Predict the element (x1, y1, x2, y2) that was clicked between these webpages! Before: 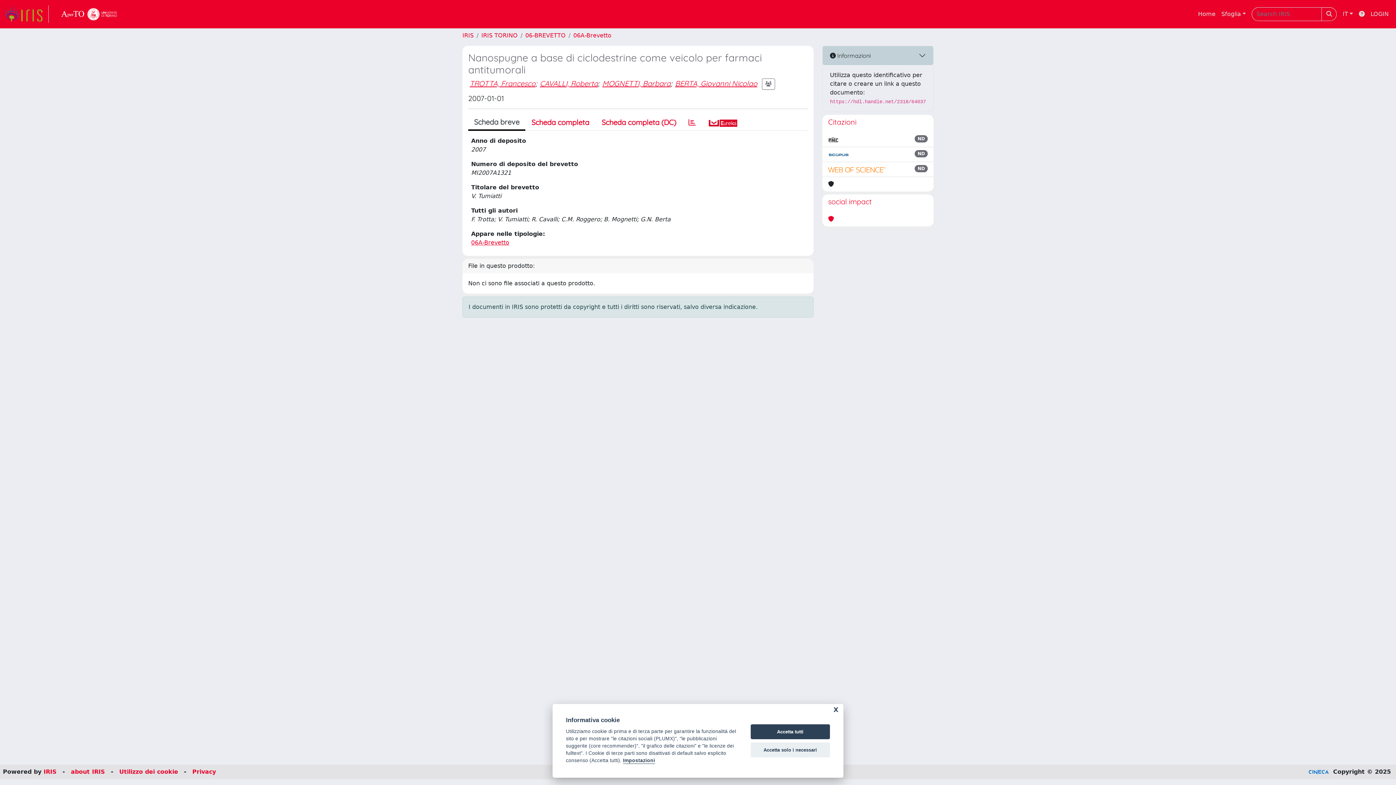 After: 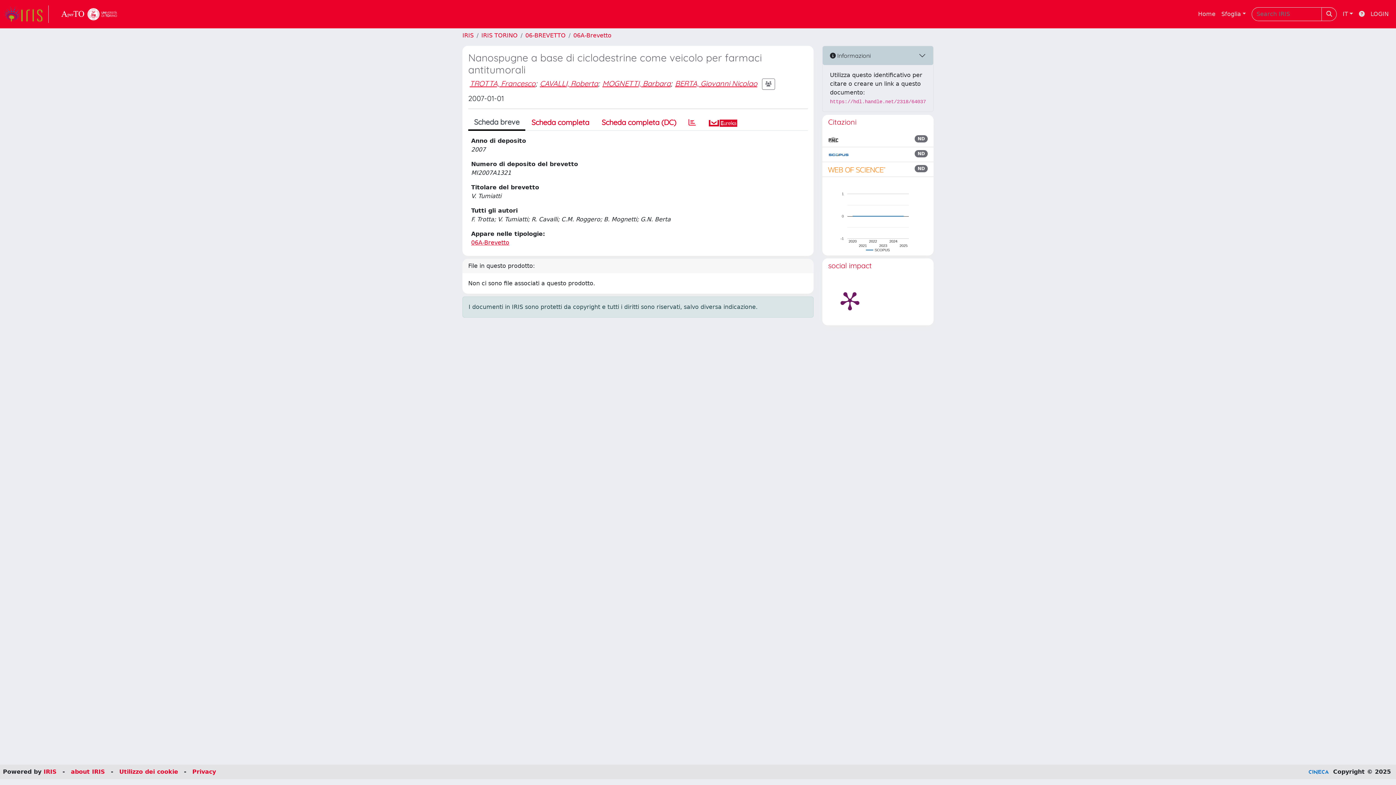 Action: label: Accetta tutti bbox: (750, 724, 830, 739)